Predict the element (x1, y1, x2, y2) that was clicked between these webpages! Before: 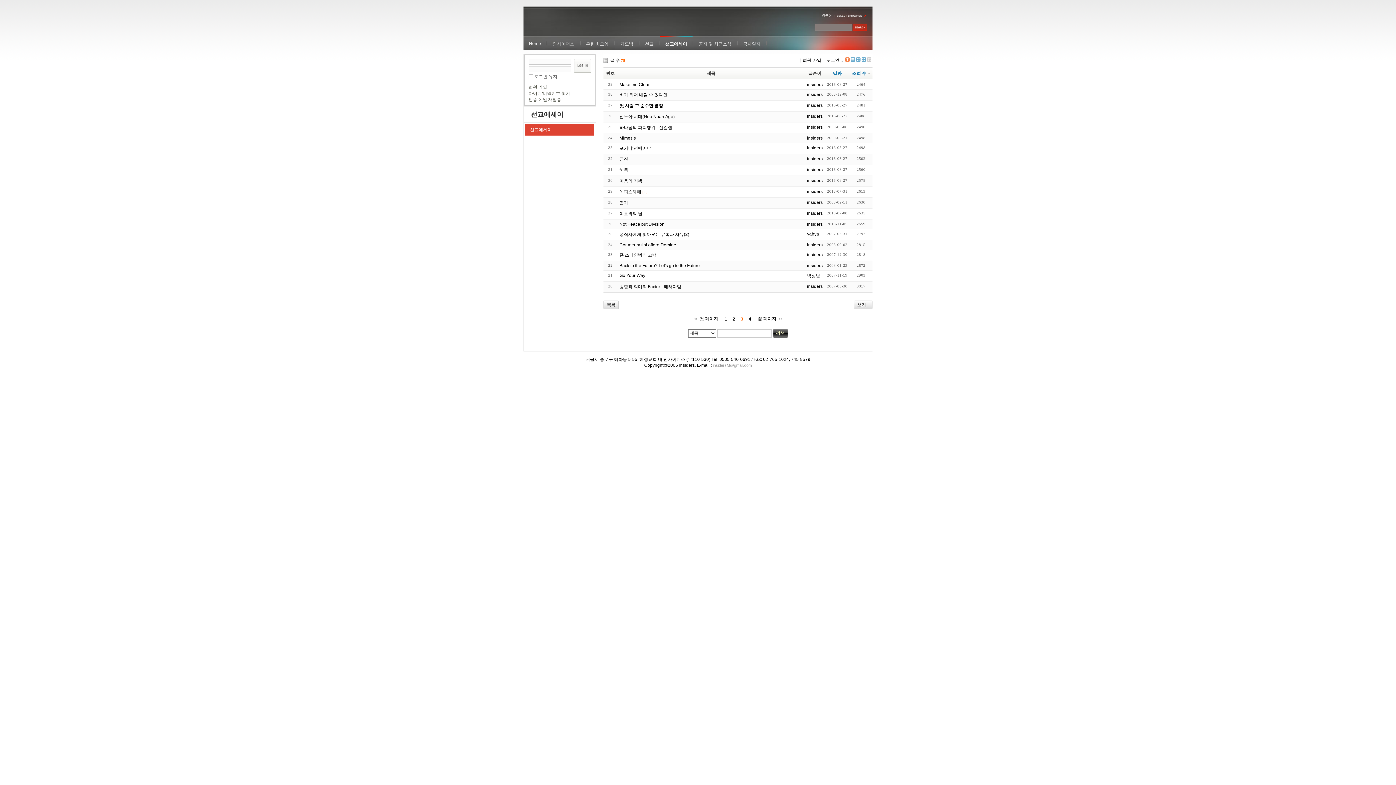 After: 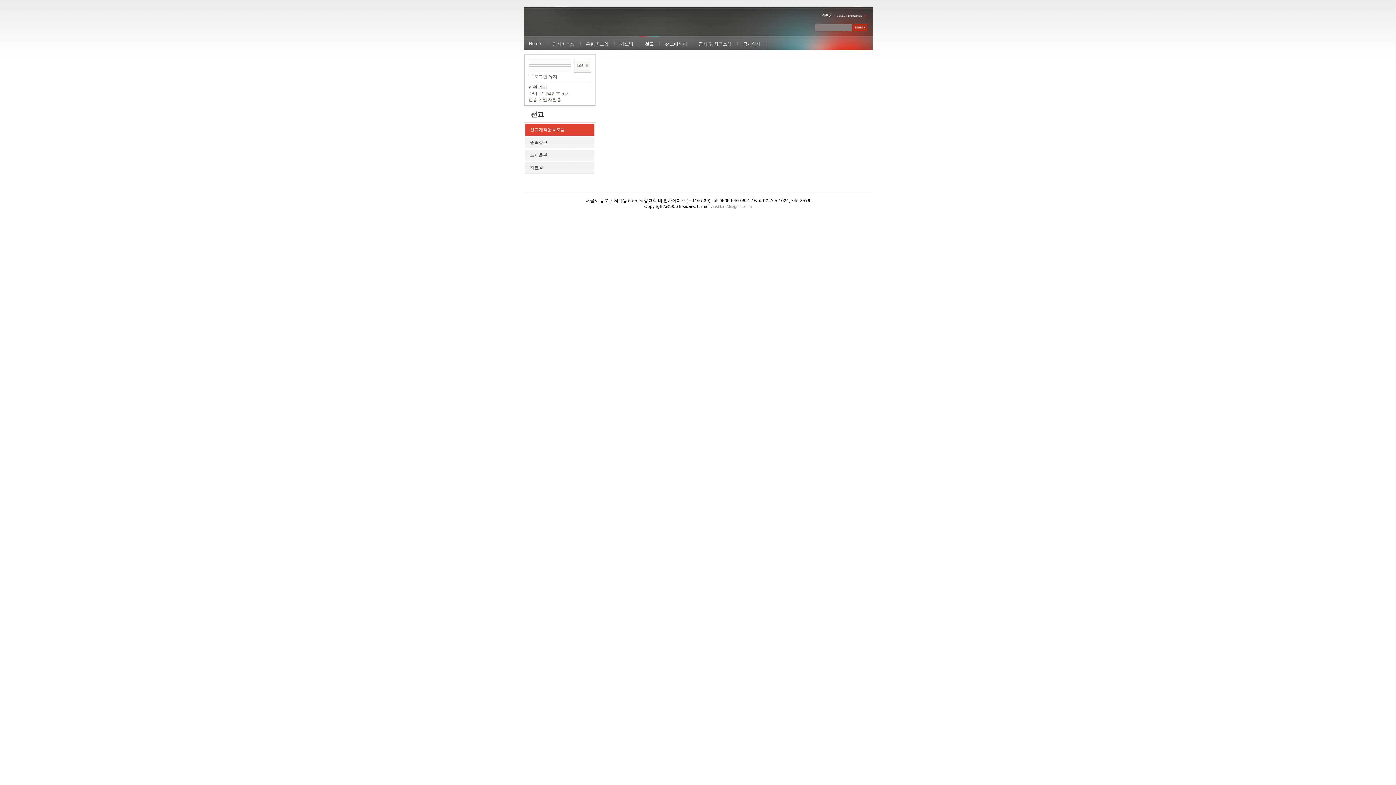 Action: bbox: (639, 36, 659, 50) label: 선교